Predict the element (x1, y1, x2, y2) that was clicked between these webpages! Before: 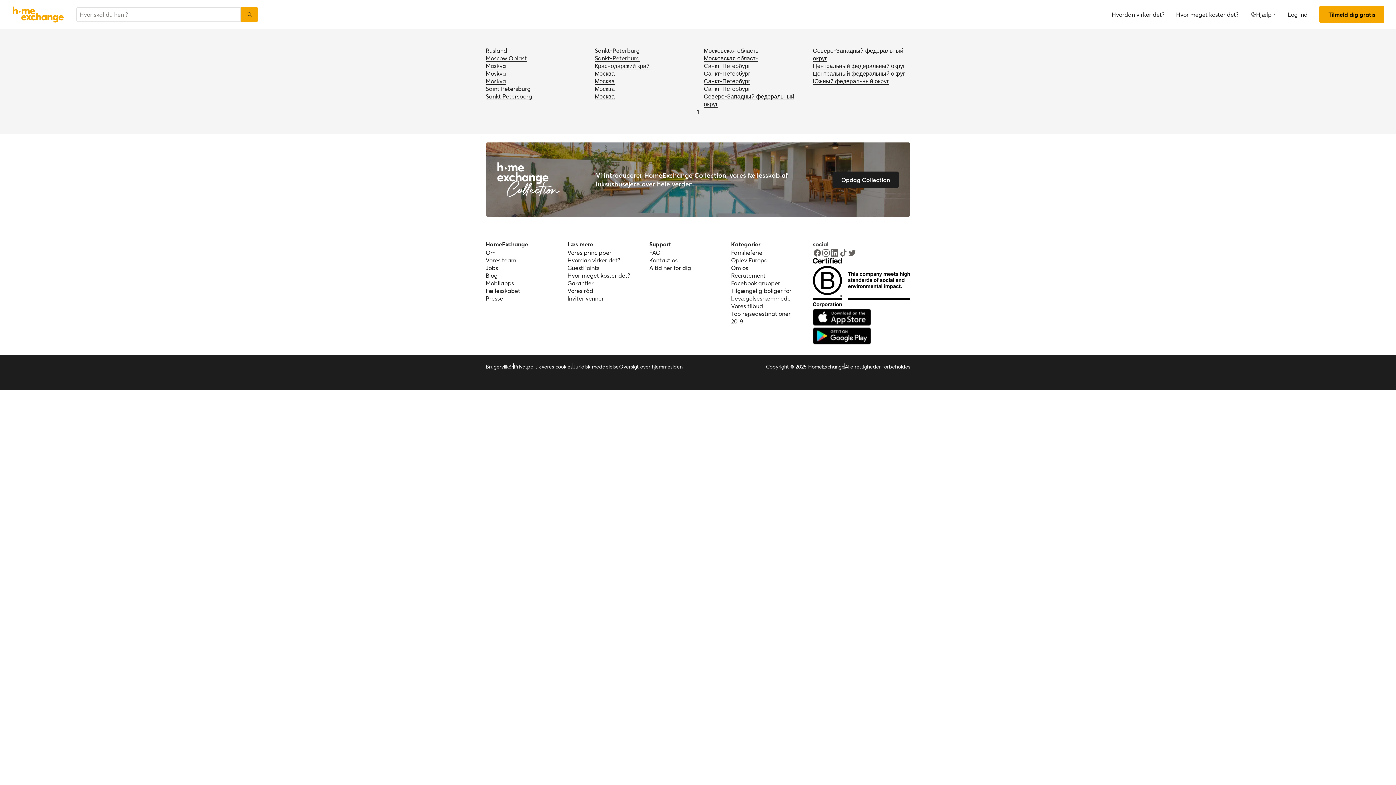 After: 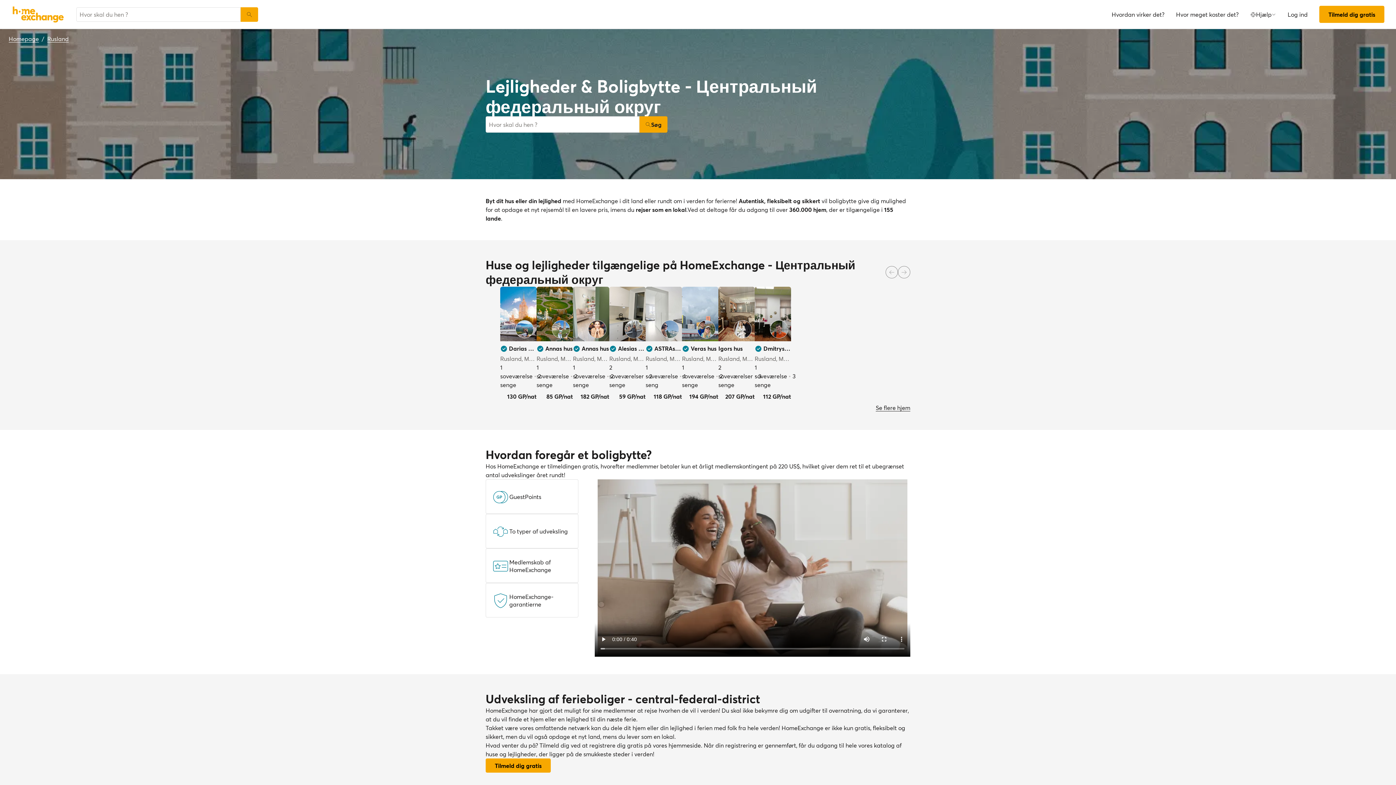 Action: label: Центральный федеральный округ bbox: (813, 61, 905, 69)